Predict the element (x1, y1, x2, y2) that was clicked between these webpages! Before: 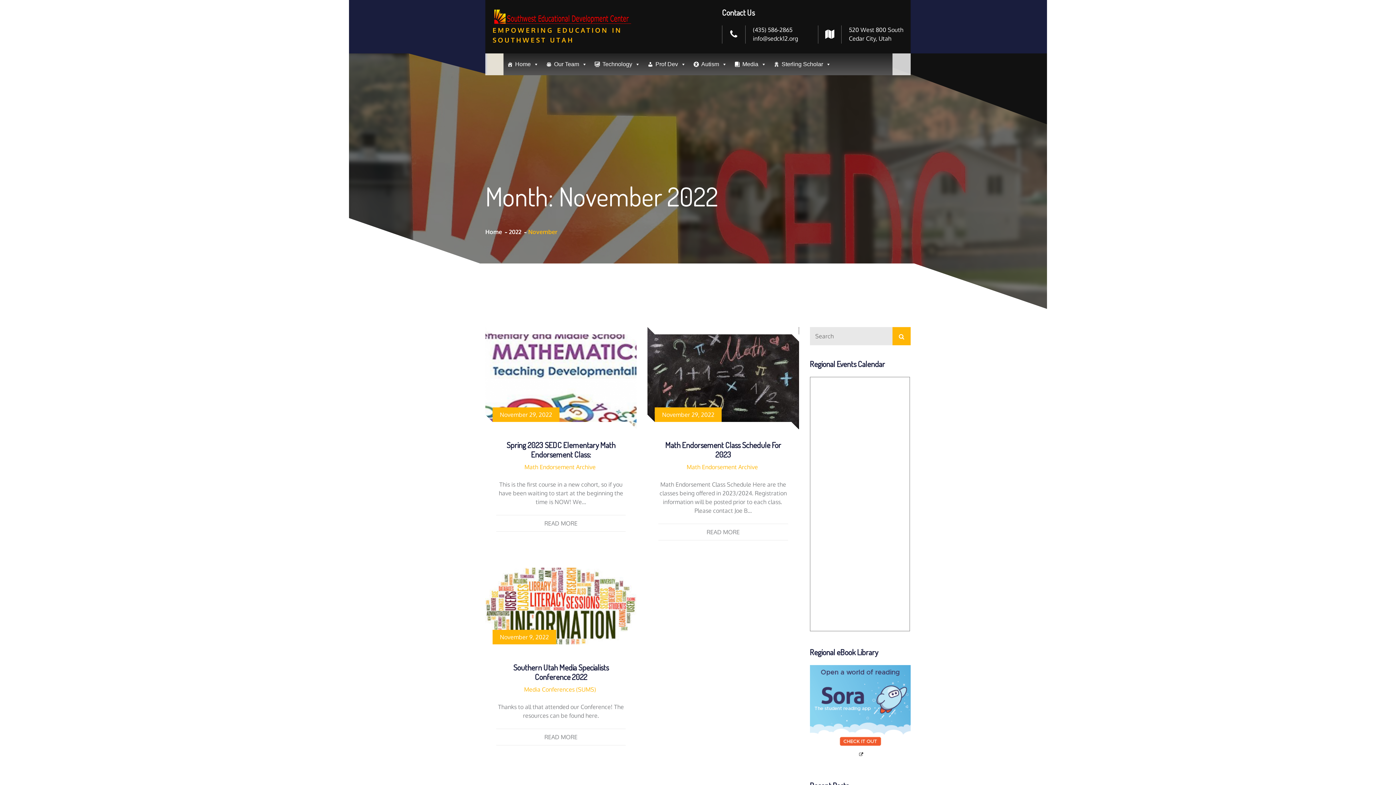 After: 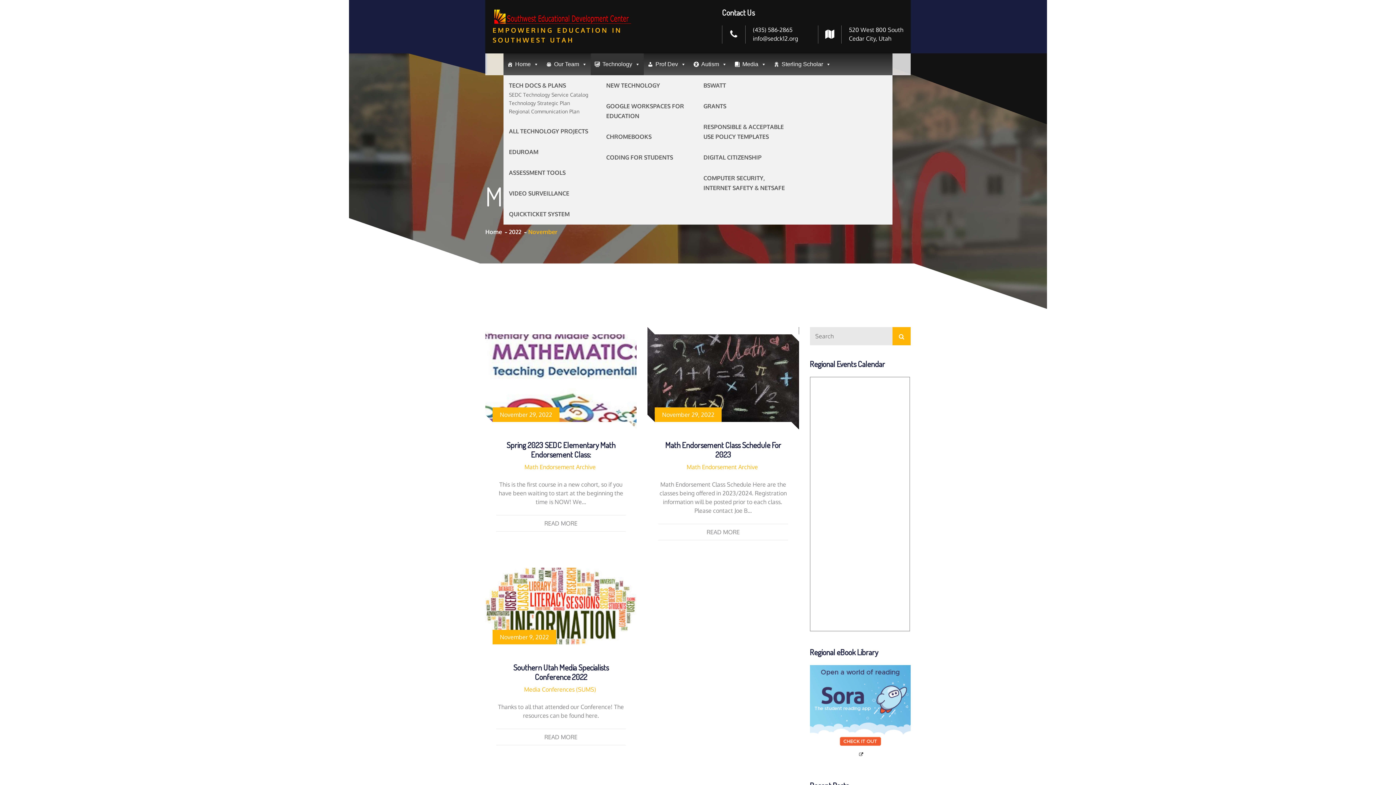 Action: bbox: (590, 53, 644, 75) label: Technology